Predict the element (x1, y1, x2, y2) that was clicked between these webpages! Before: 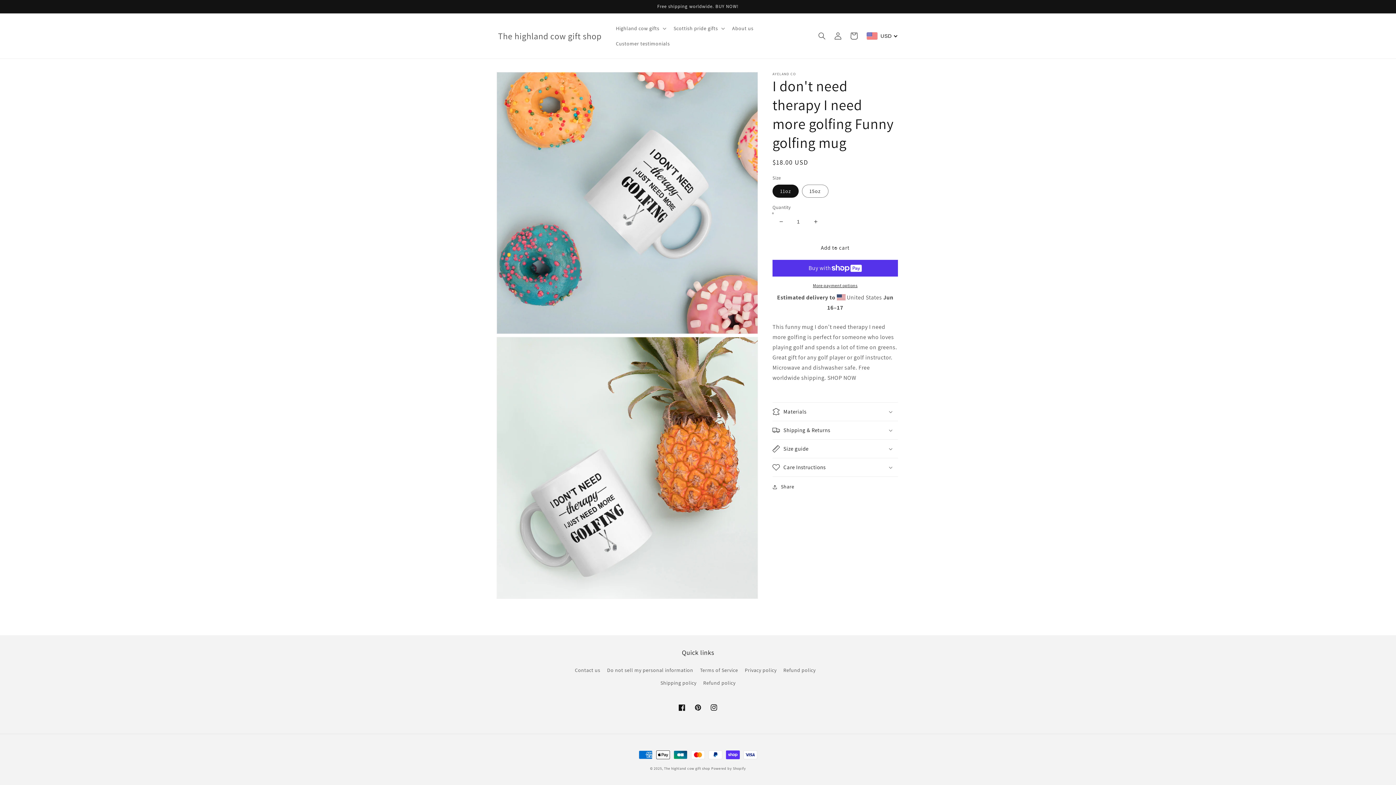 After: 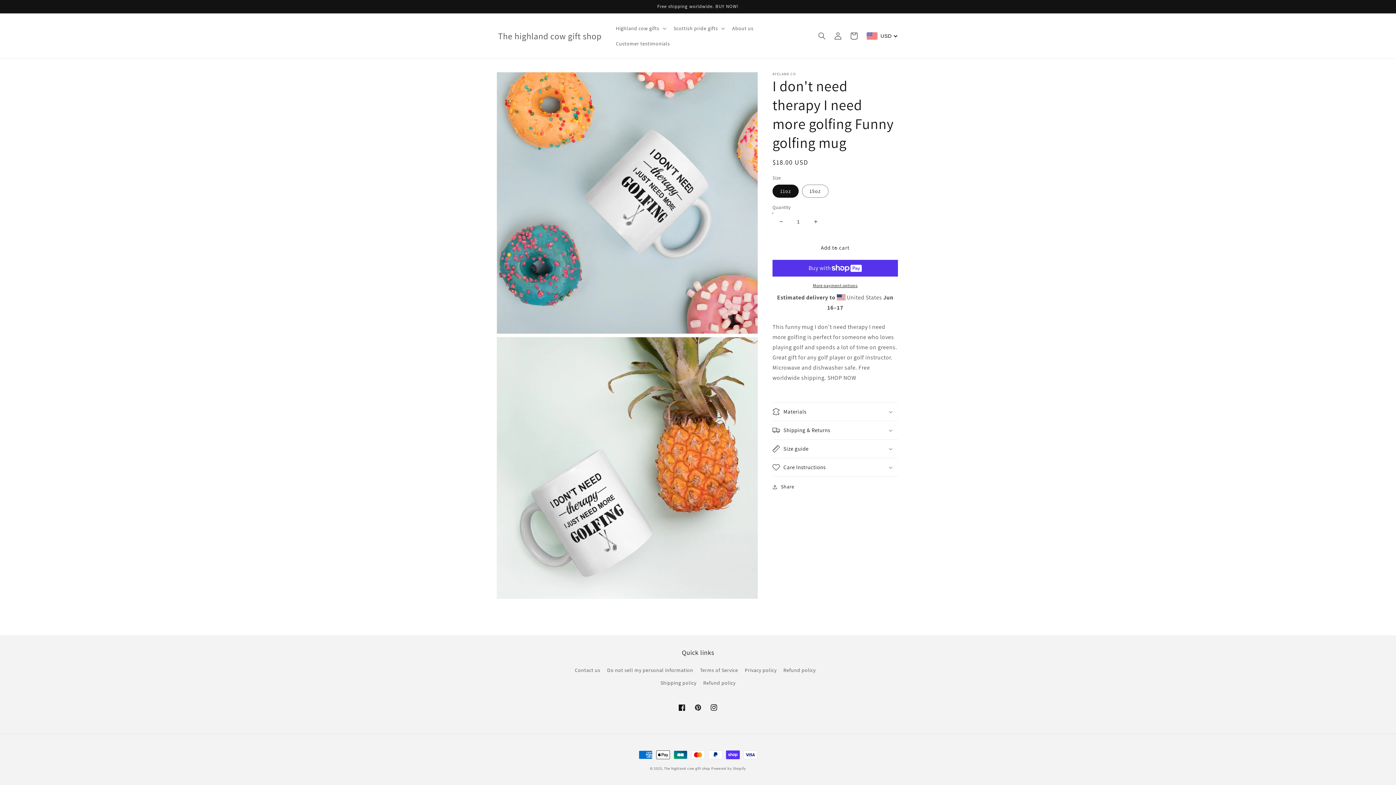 Action: label: Decrease quantity for I don&#39;t need therapy I need more golfing Funny golfing mug bbox: (773, 213, 789, 230)